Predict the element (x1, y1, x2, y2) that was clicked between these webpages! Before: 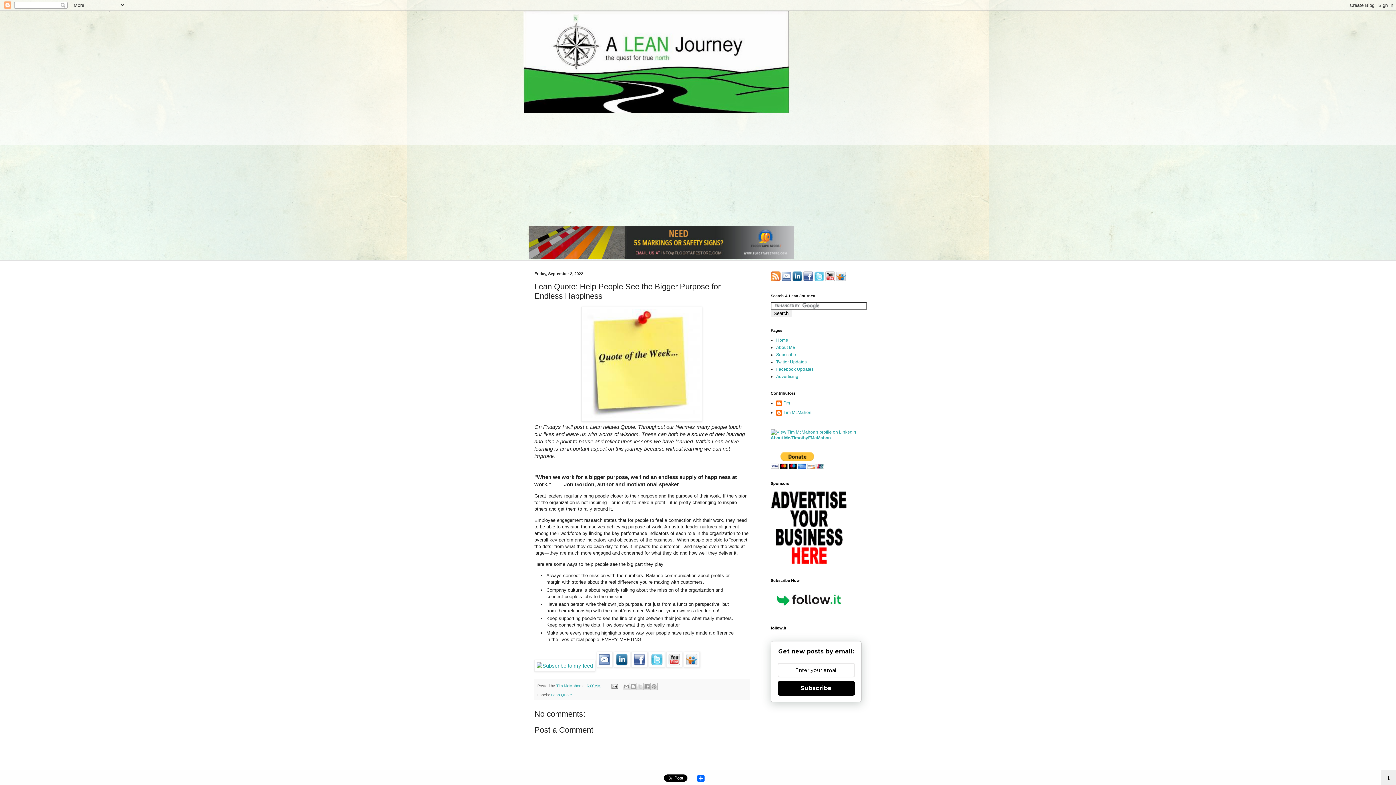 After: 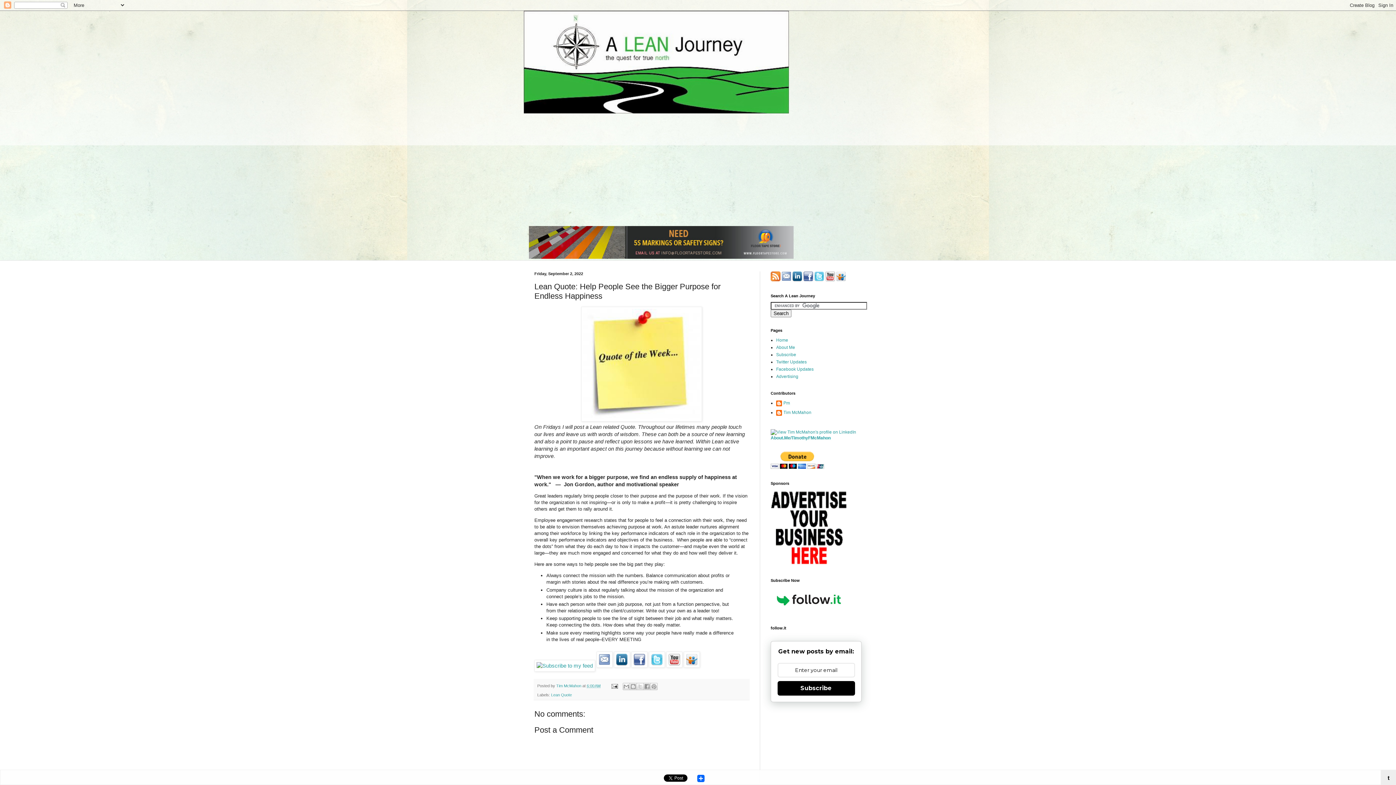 Action: label: 6:00 AM bbox: (586, 684, 600, 688)